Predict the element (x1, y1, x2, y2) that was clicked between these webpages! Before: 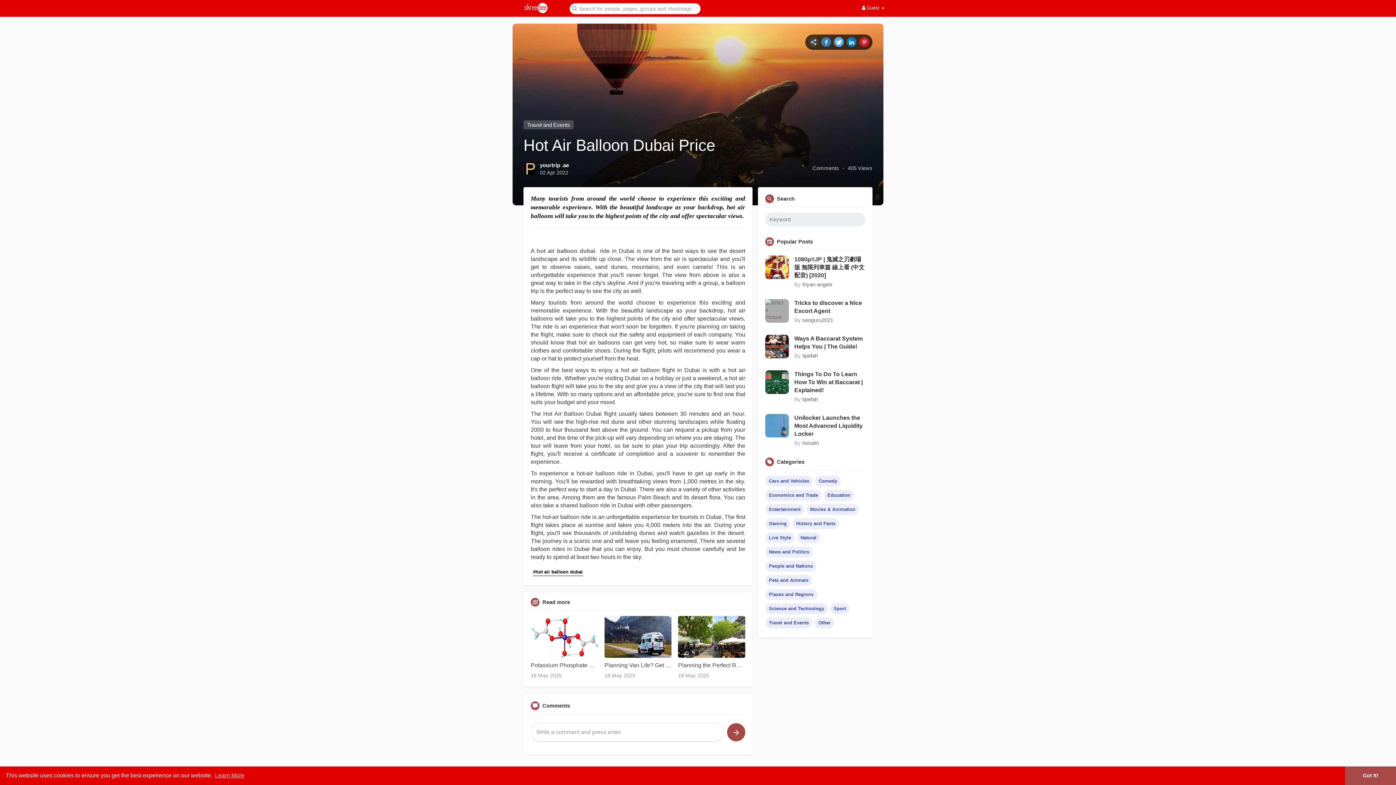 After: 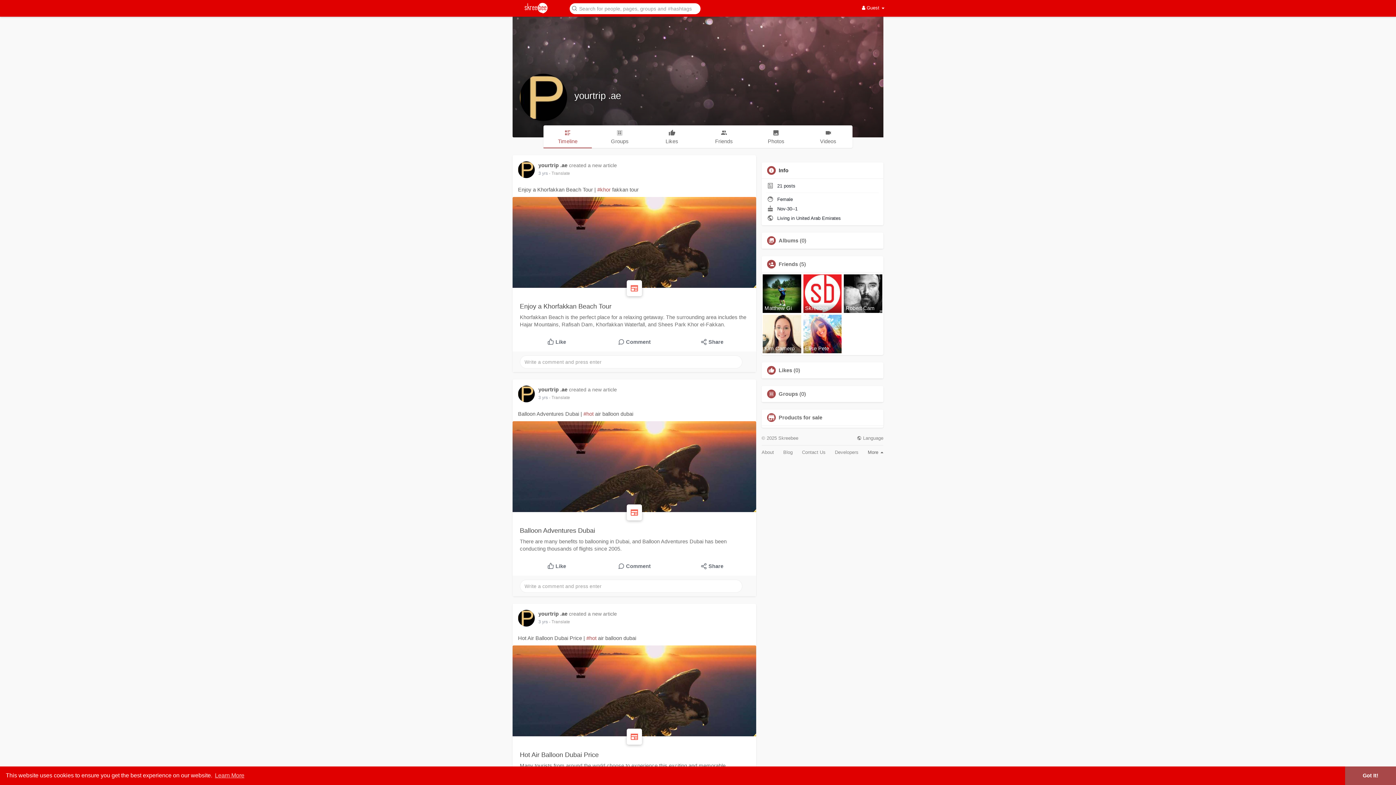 Action: label: yourtrip .ae bbox: (540, 162, 569, 168)